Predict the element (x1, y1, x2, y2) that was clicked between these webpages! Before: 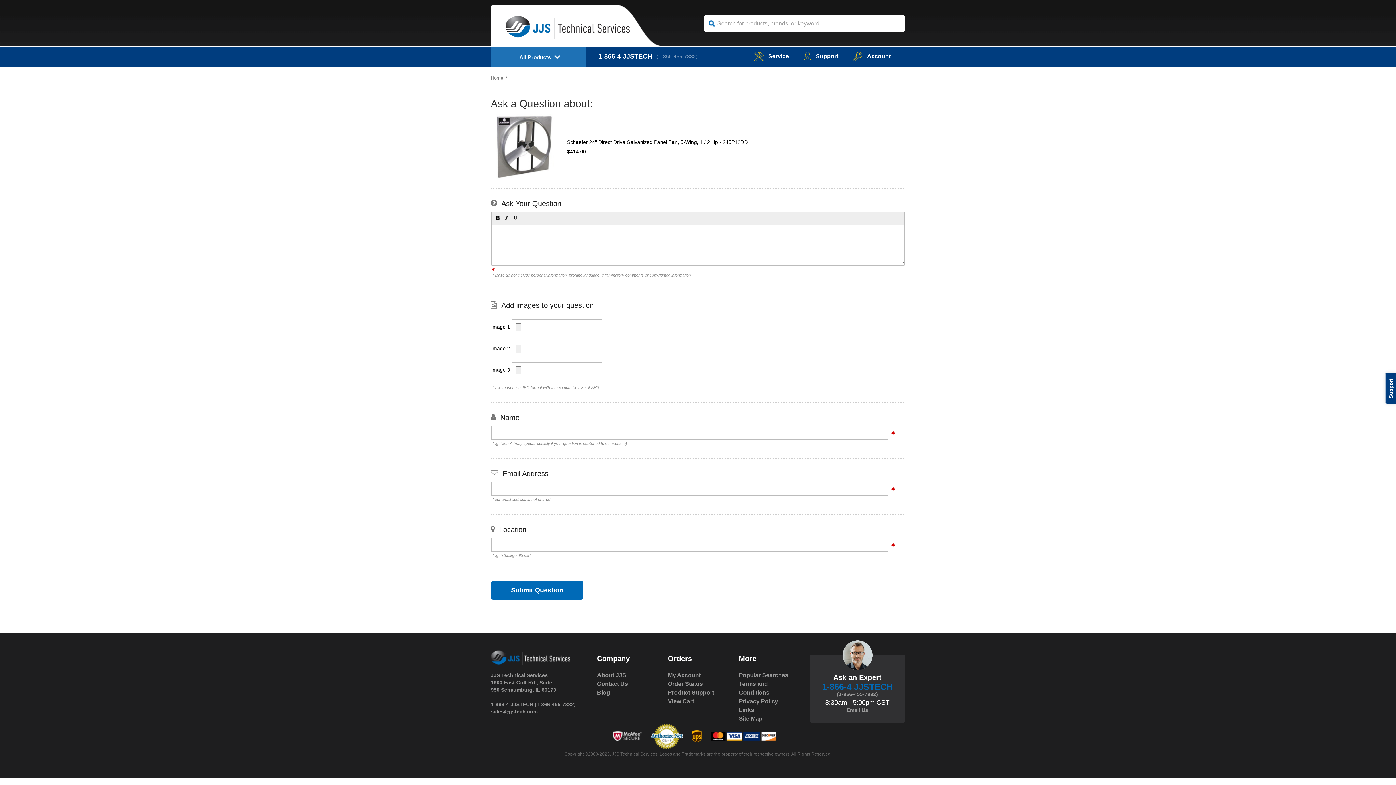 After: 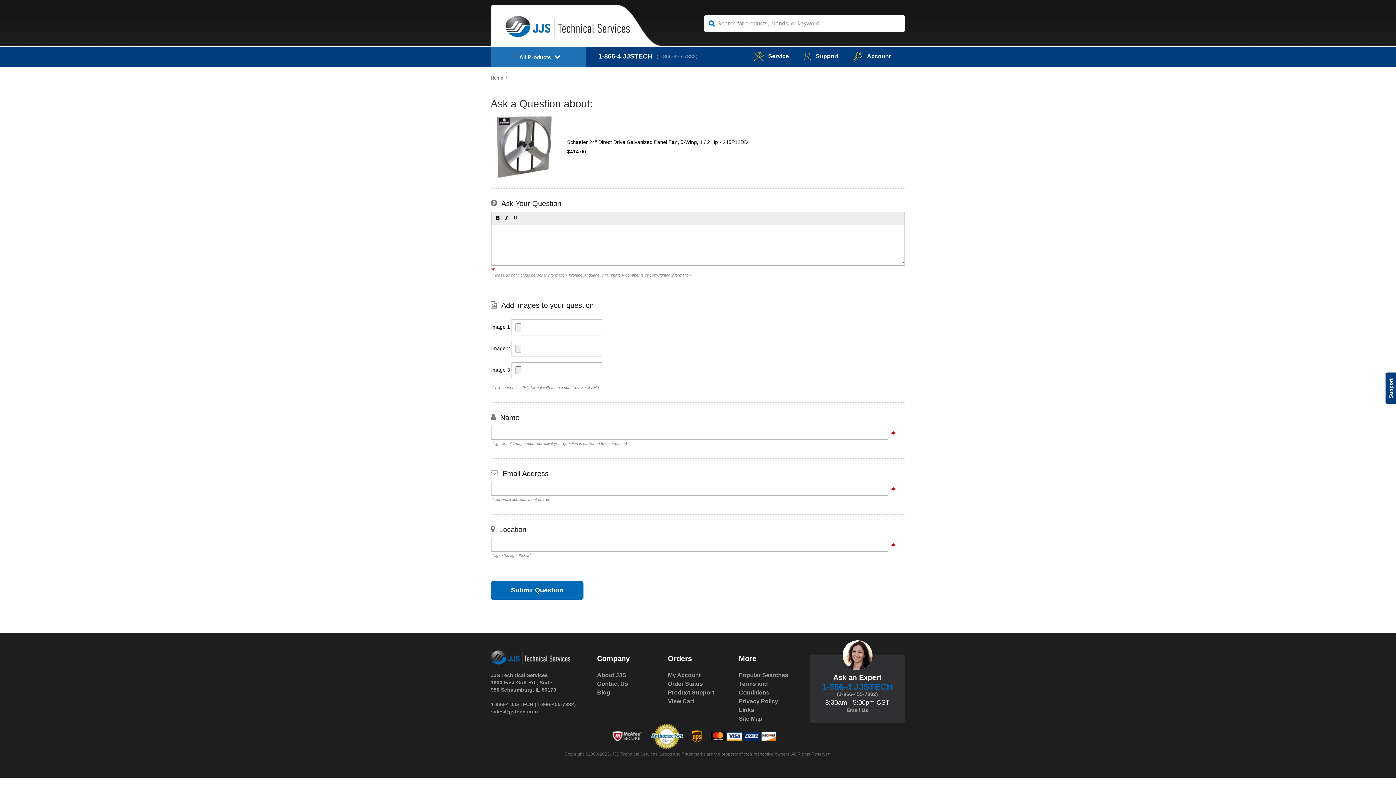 Action: bbox: (650, 723, 683, 749)